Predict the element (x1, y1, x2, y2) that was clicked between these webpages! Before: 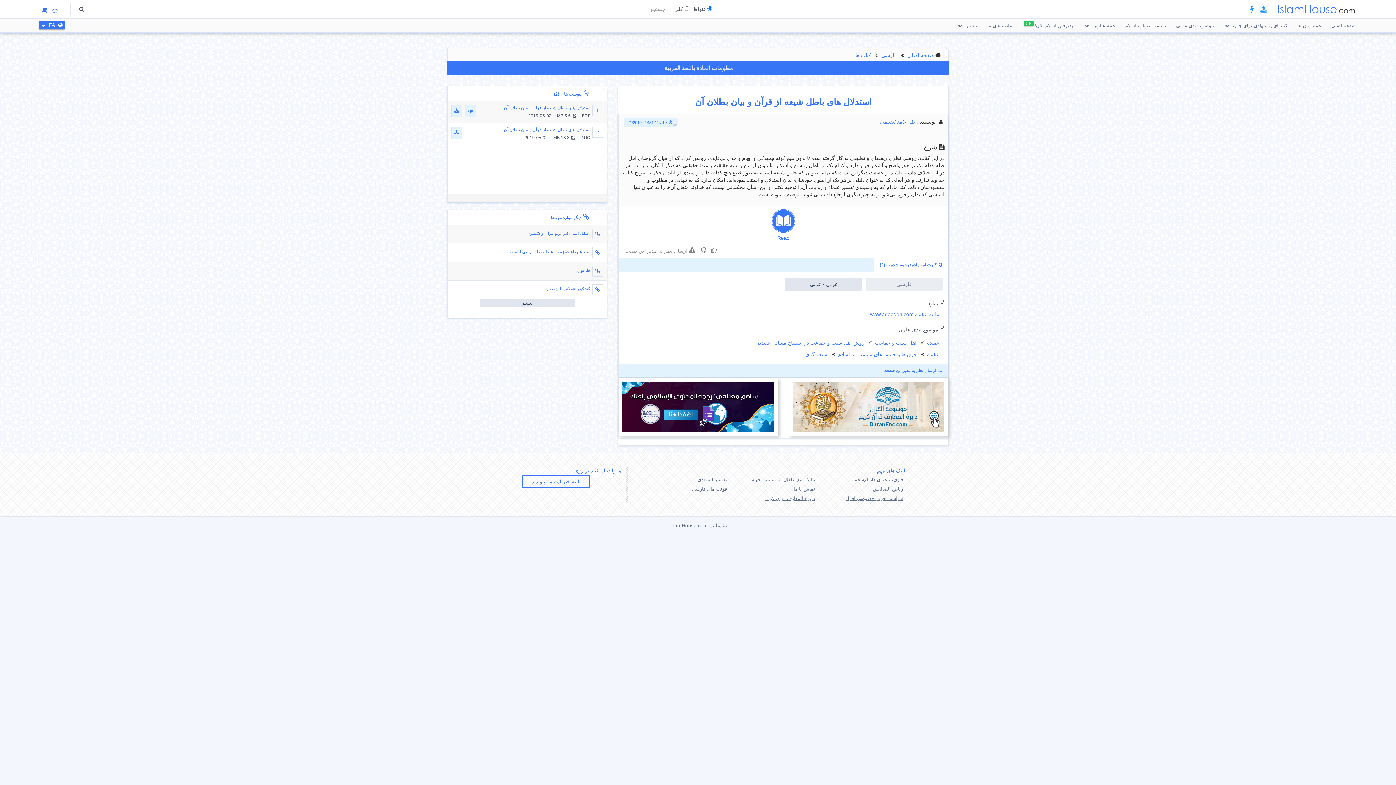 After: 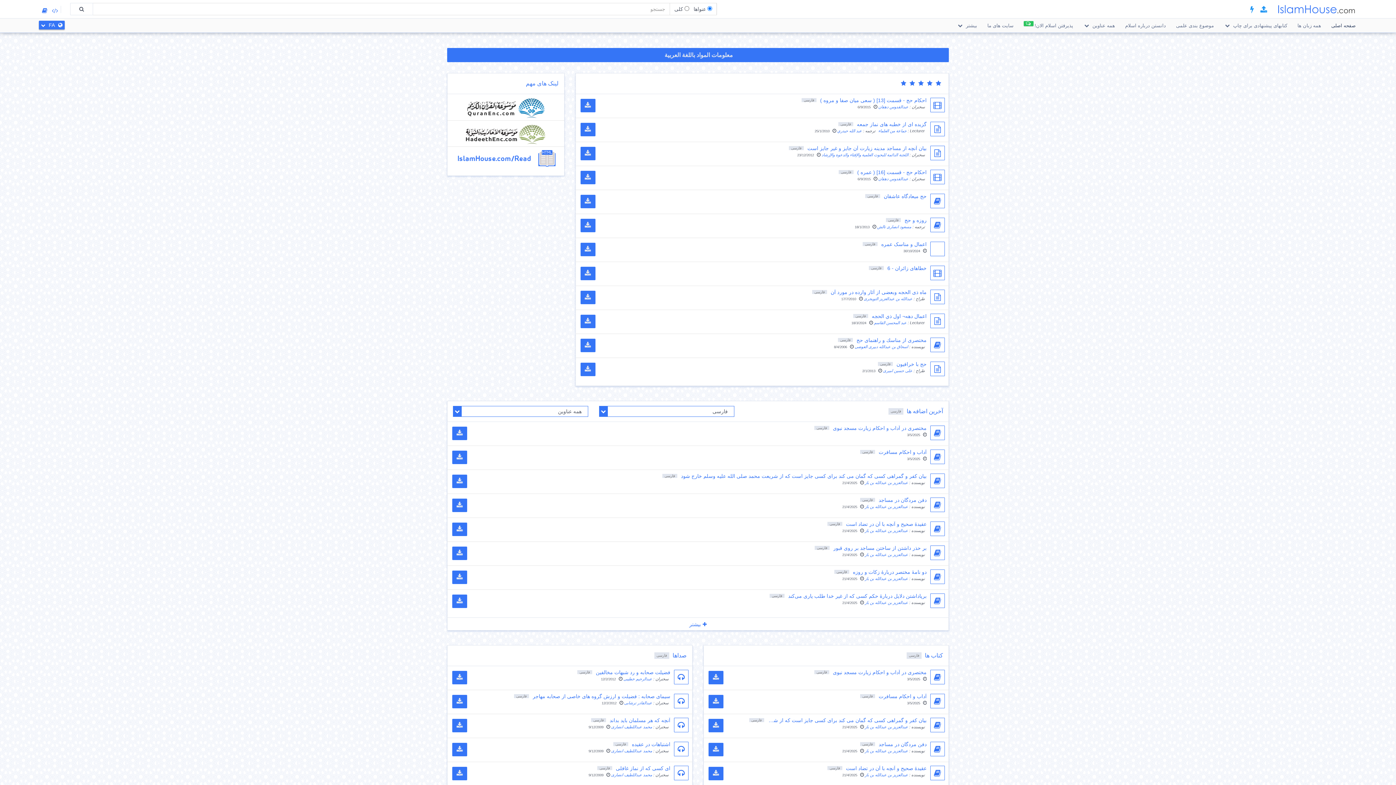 Action: bbox: (1327, 18, 1360, 33) label: صفحه اصلی